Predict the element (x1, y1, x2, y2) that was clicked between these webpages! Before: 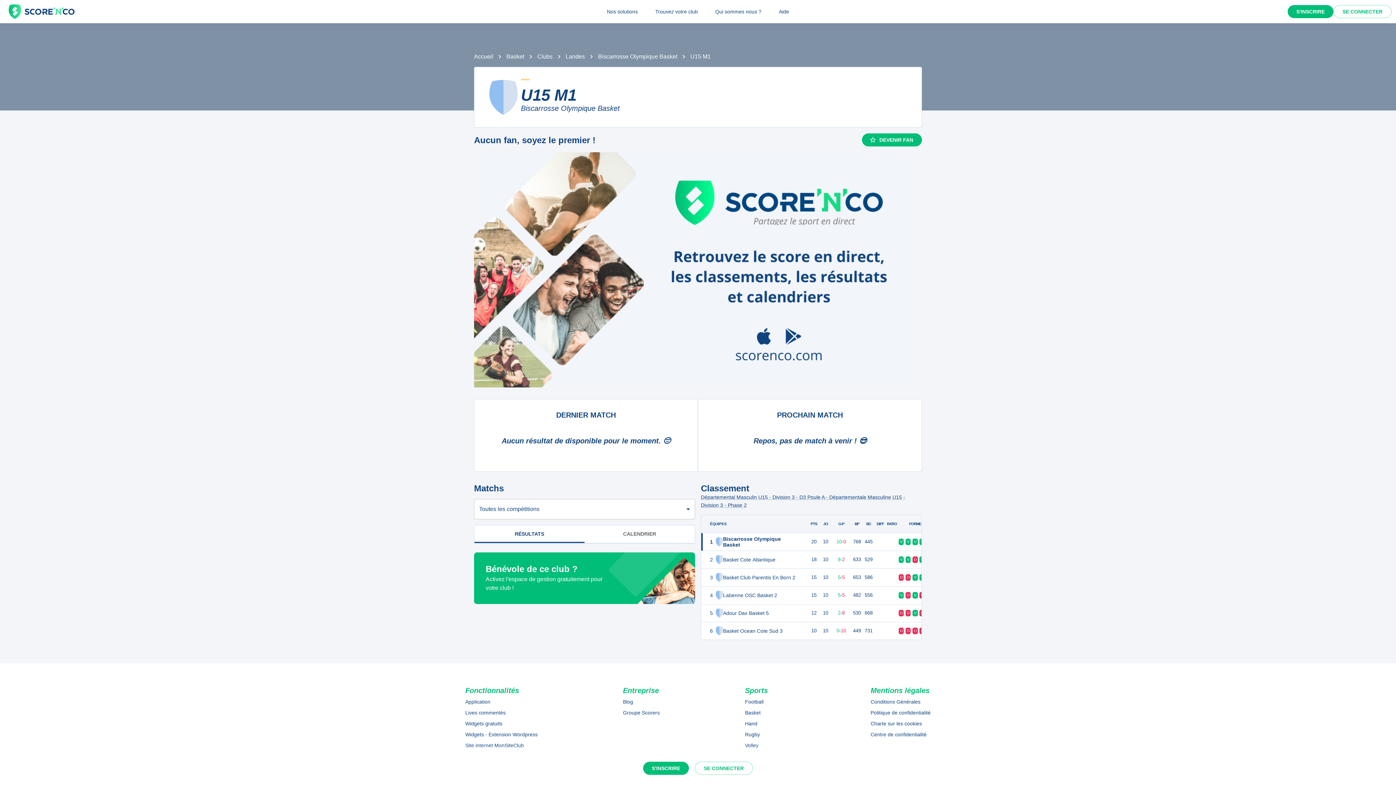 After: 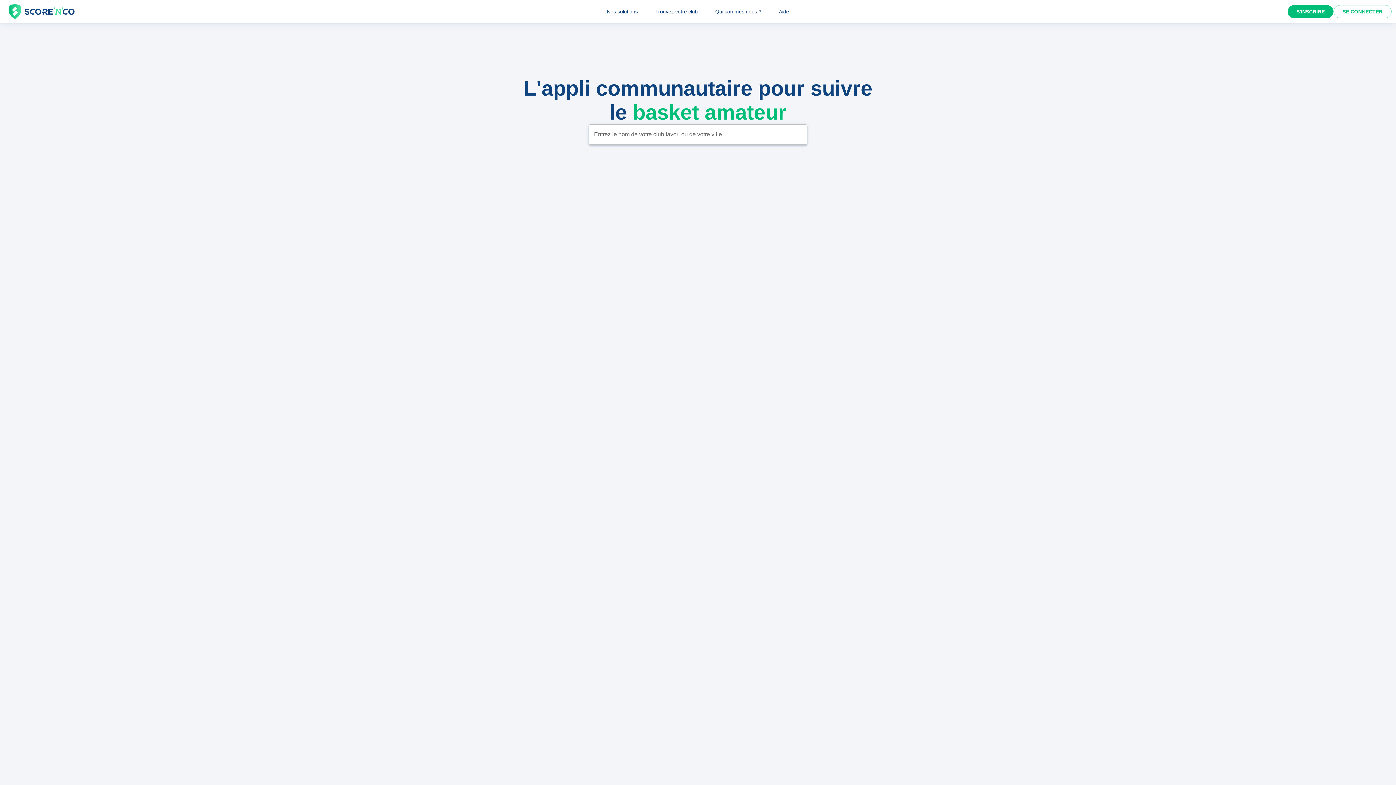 Action: bbox: (521, 78, 529, 80)